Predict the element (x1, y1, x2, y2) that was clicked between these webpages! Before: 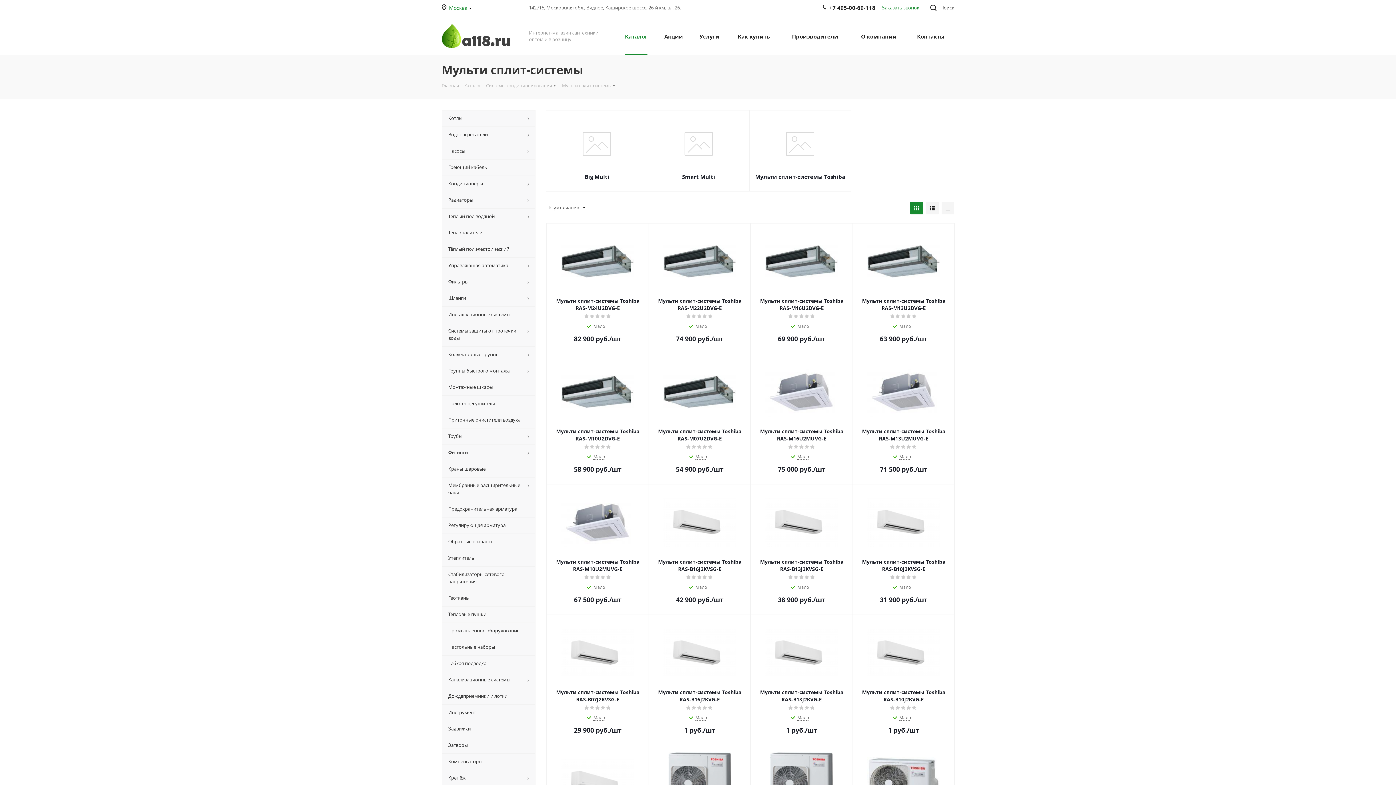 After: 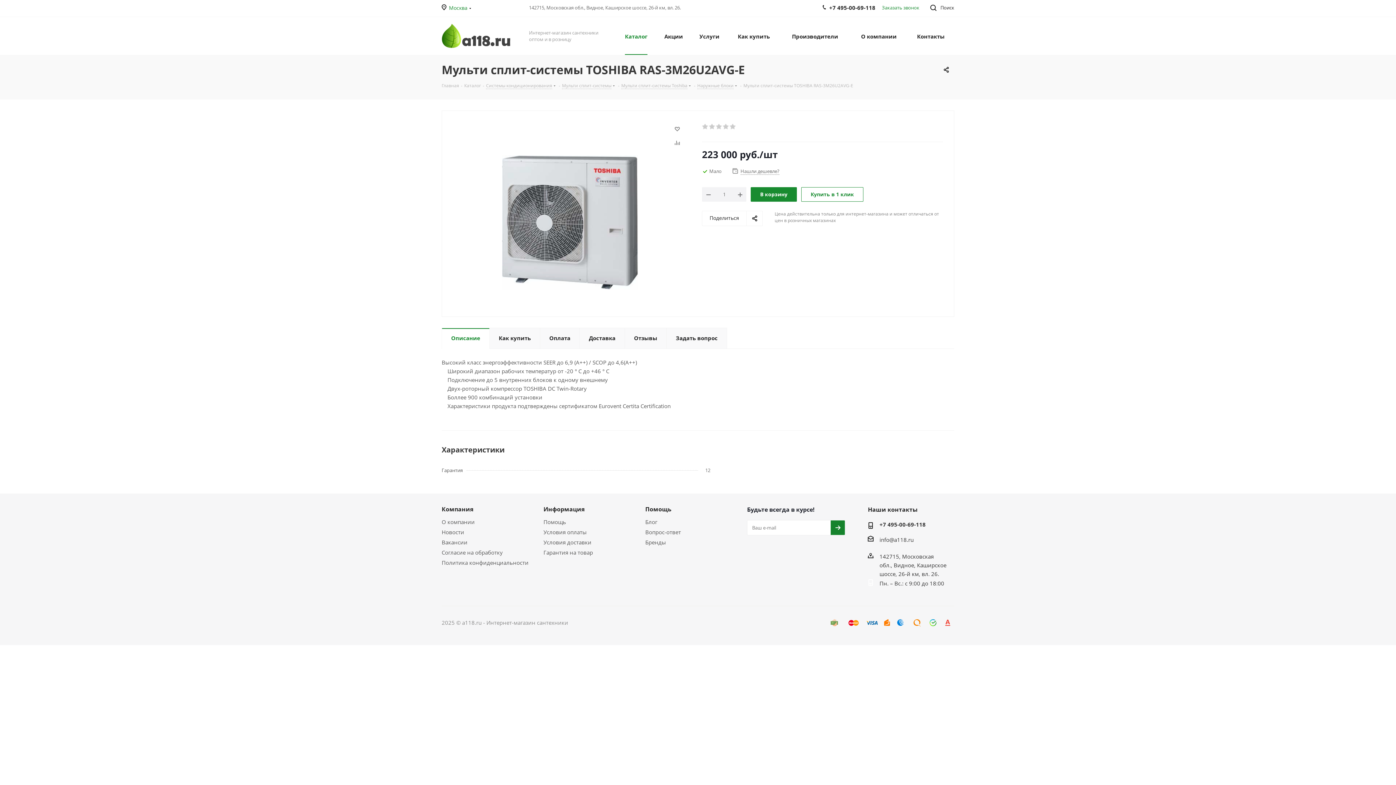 Action: bbox: (757, 752, 846, 814)